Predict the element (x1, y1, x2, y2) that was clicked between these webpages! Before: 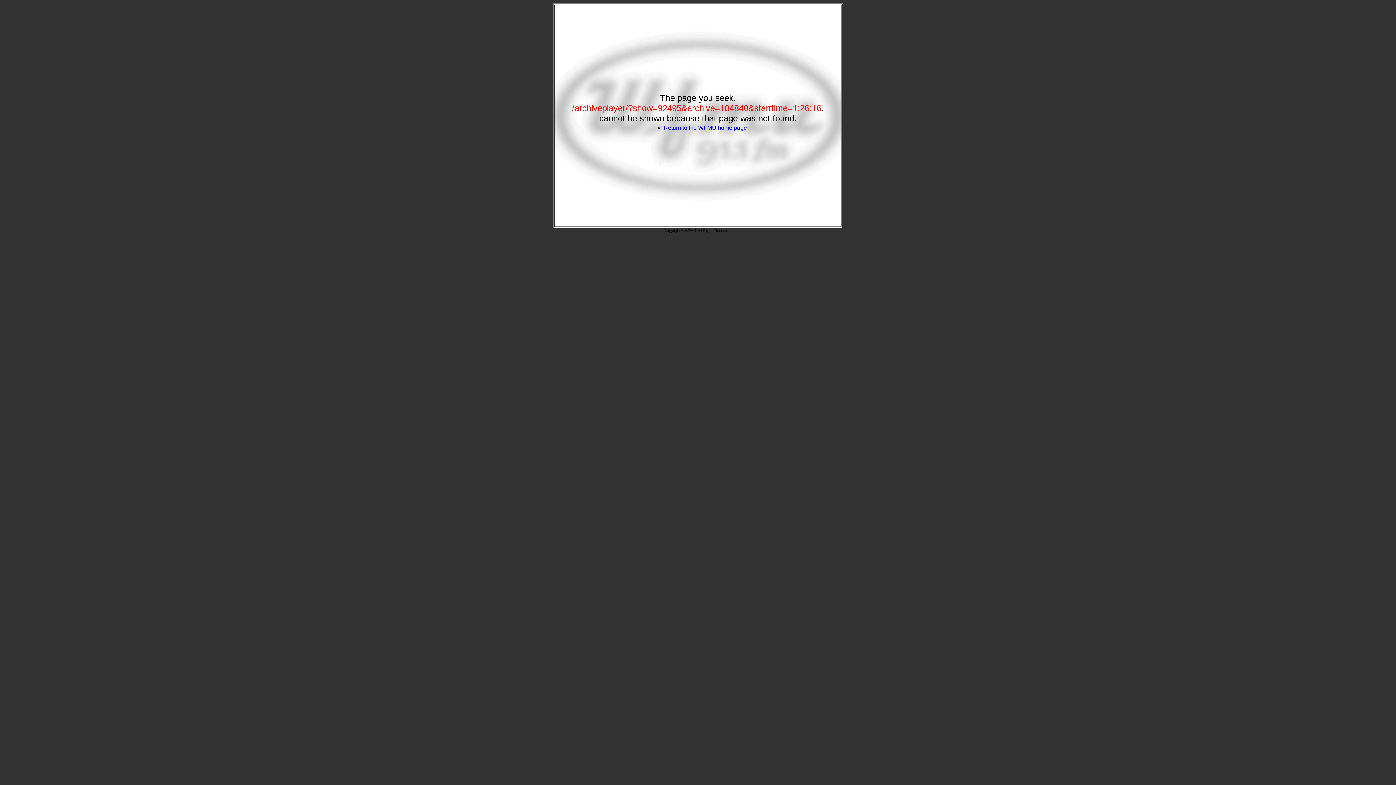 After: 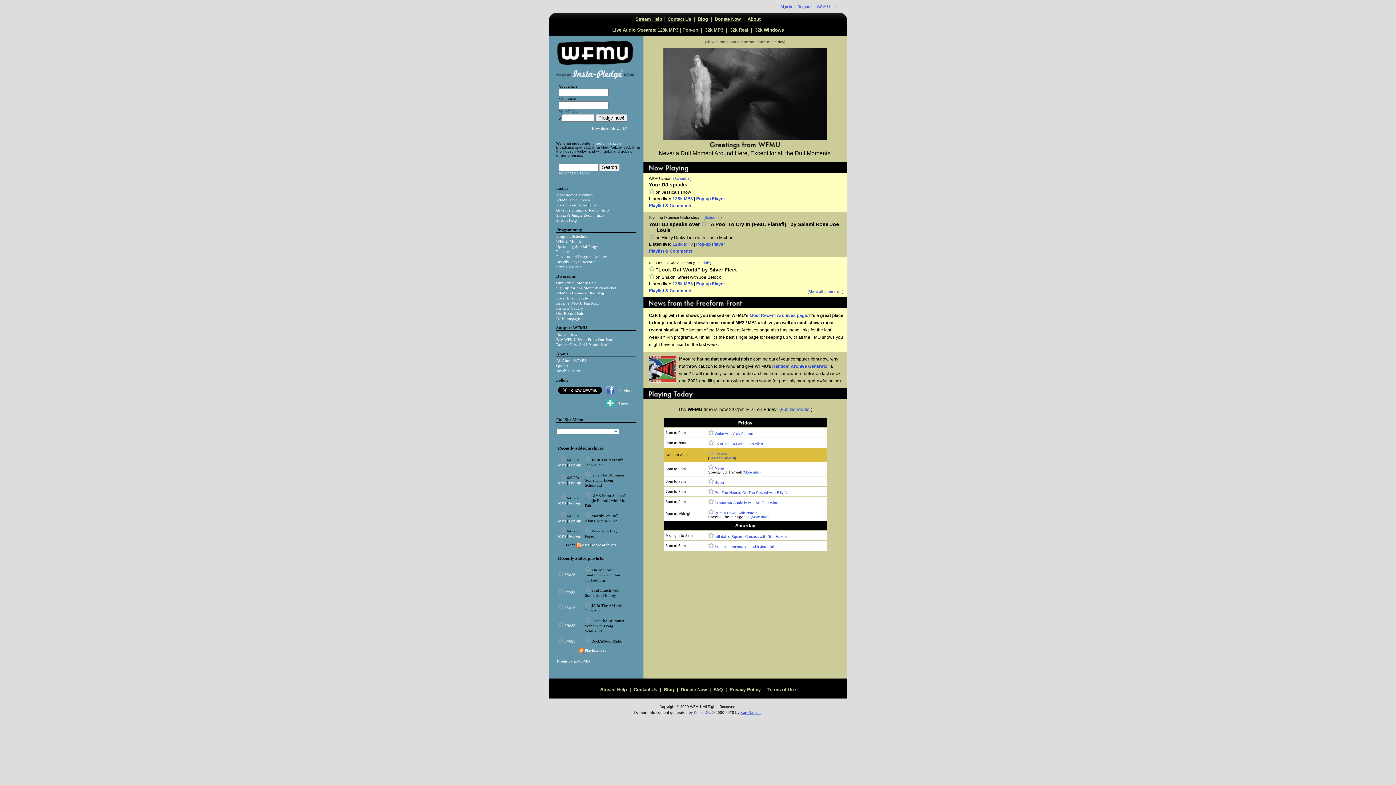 Action: bbox: (663, 124, 747, 130) label: Return to the WFMU home page